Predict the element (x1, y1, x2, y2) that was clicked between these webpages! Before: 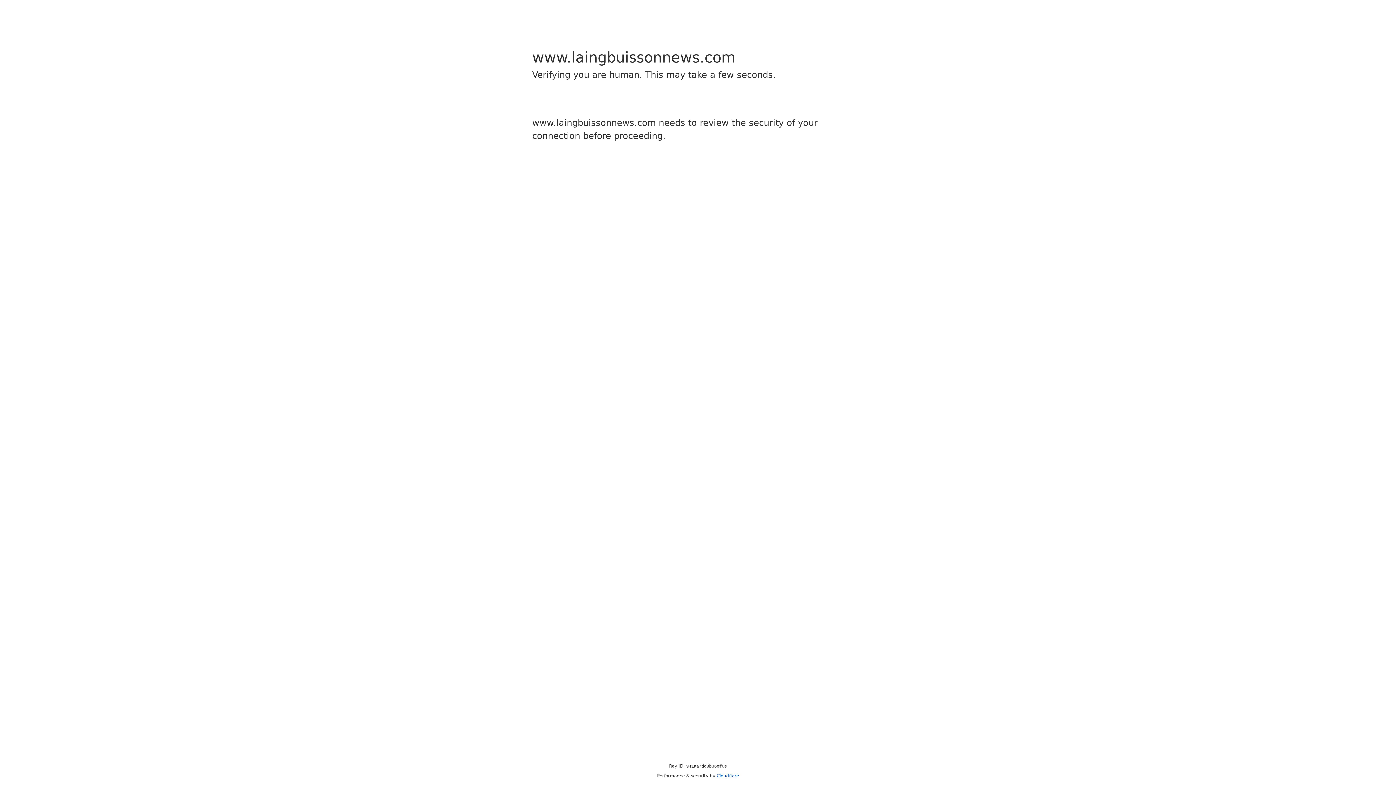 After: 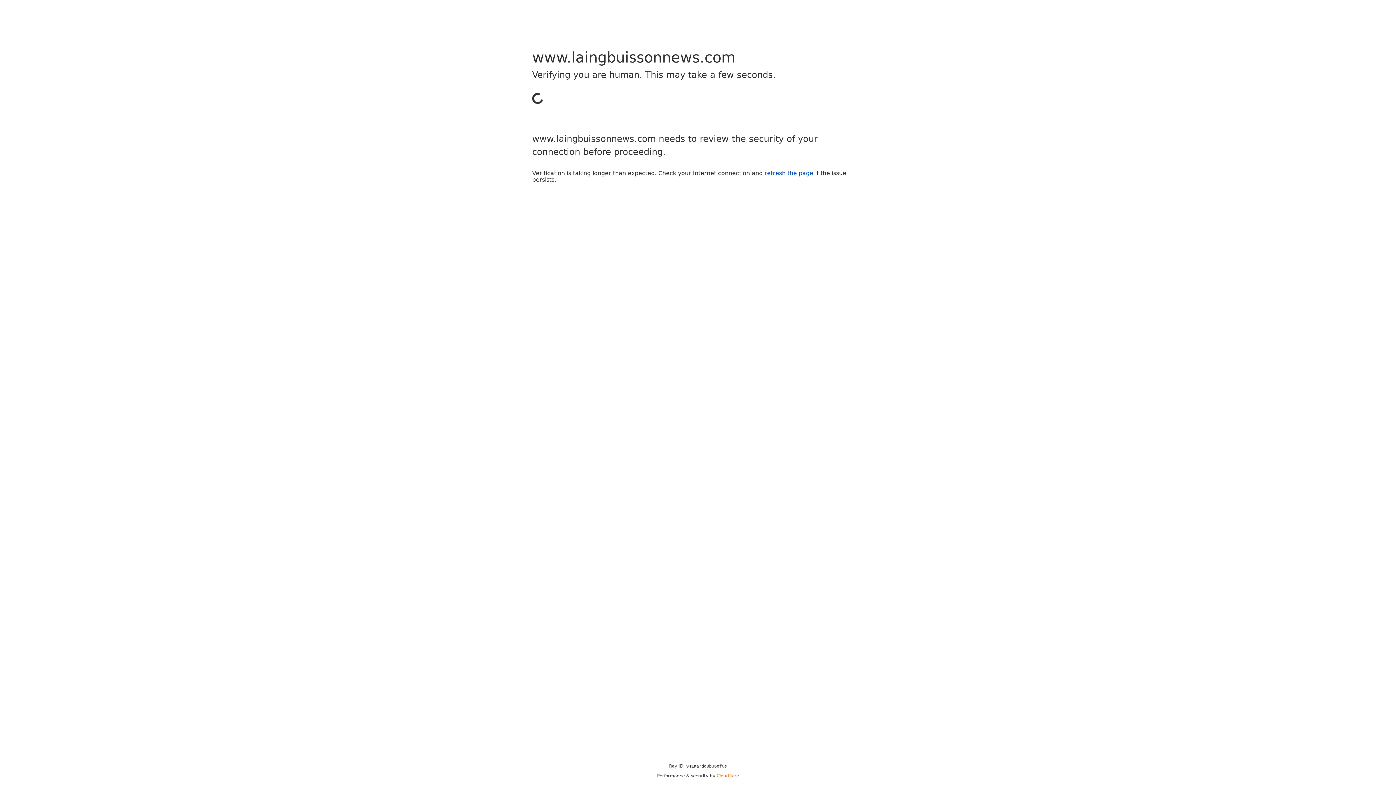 Action: bbox: (716, 773, 739, 778) label: Cloudflare